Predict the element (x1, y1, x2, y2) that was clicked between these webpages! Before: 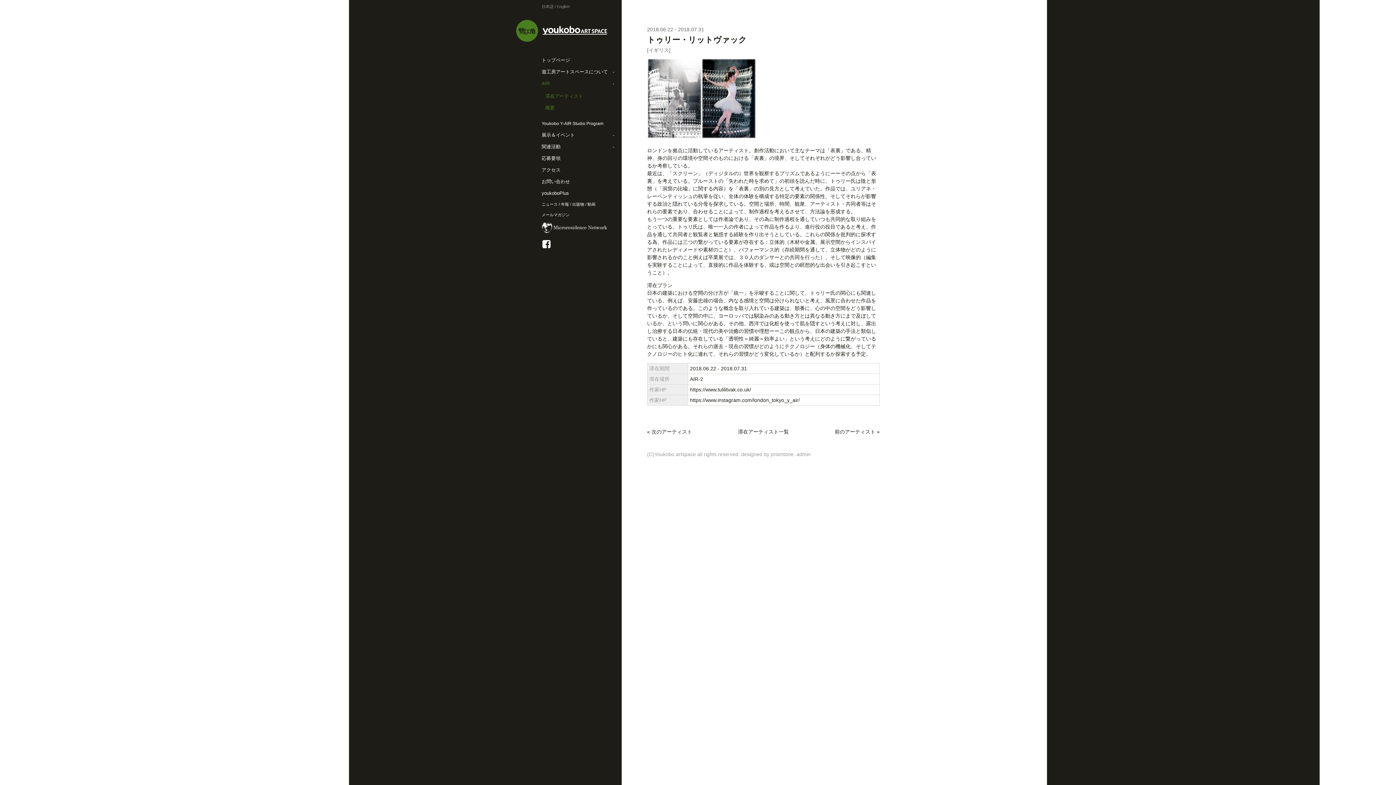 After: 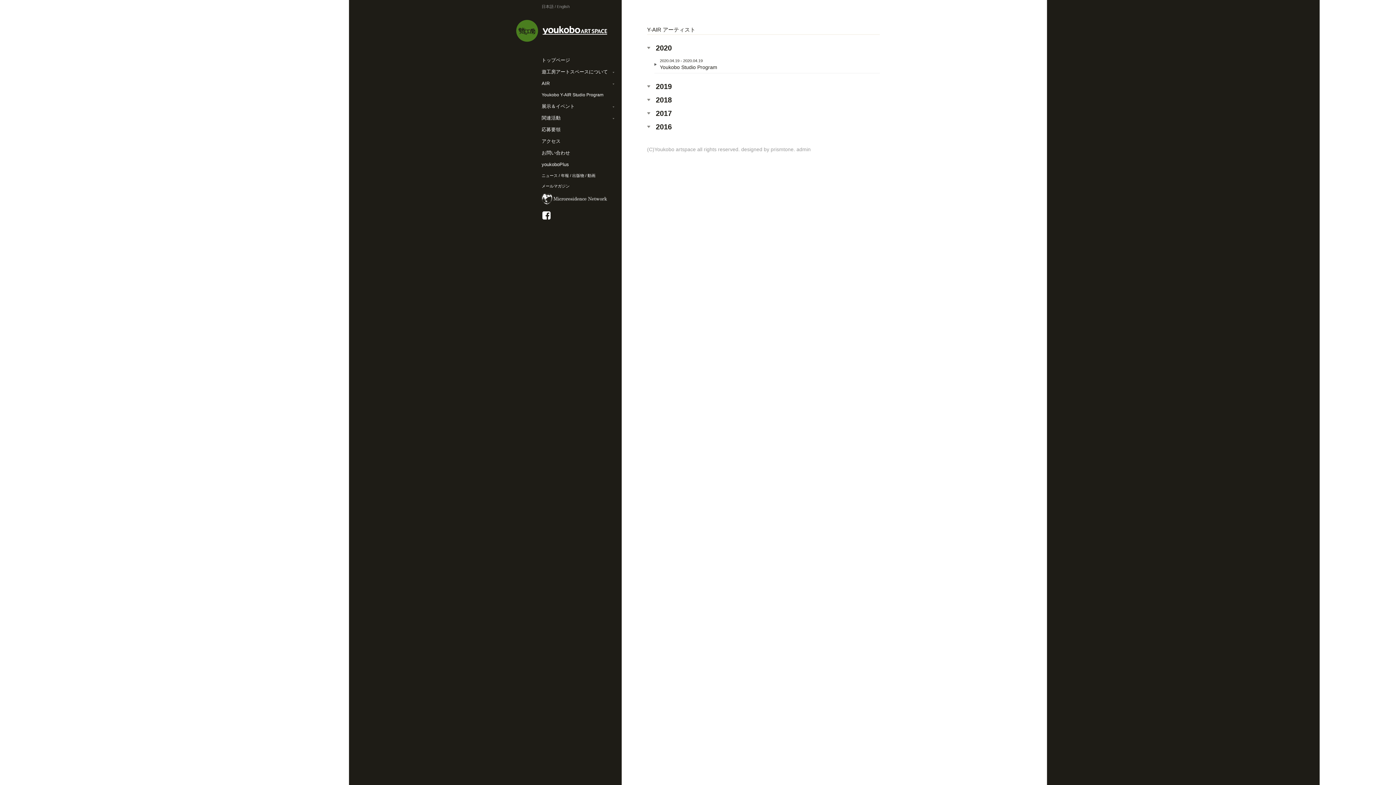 Action: bbox: (541, 121, 603, 126) label: Youkobo Y-AIR Studio Program